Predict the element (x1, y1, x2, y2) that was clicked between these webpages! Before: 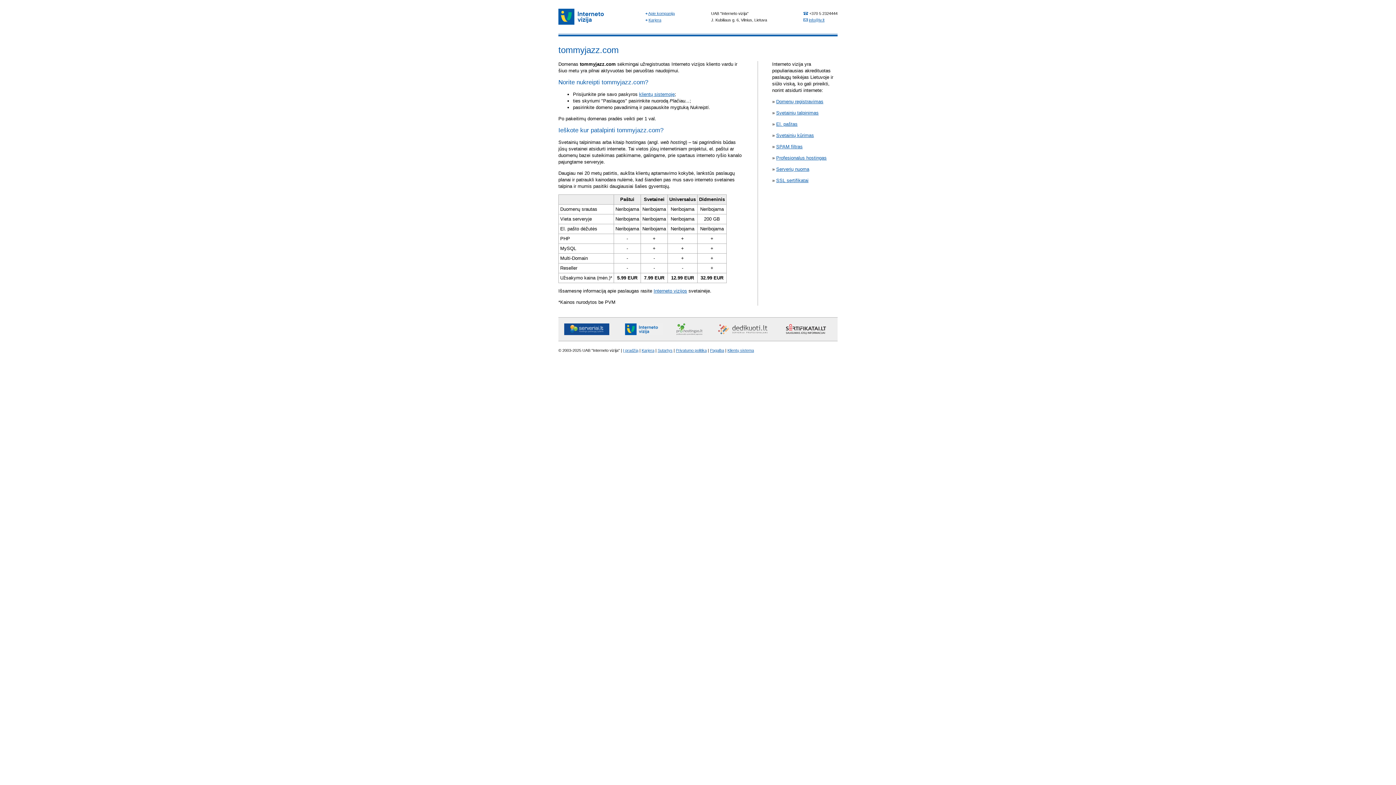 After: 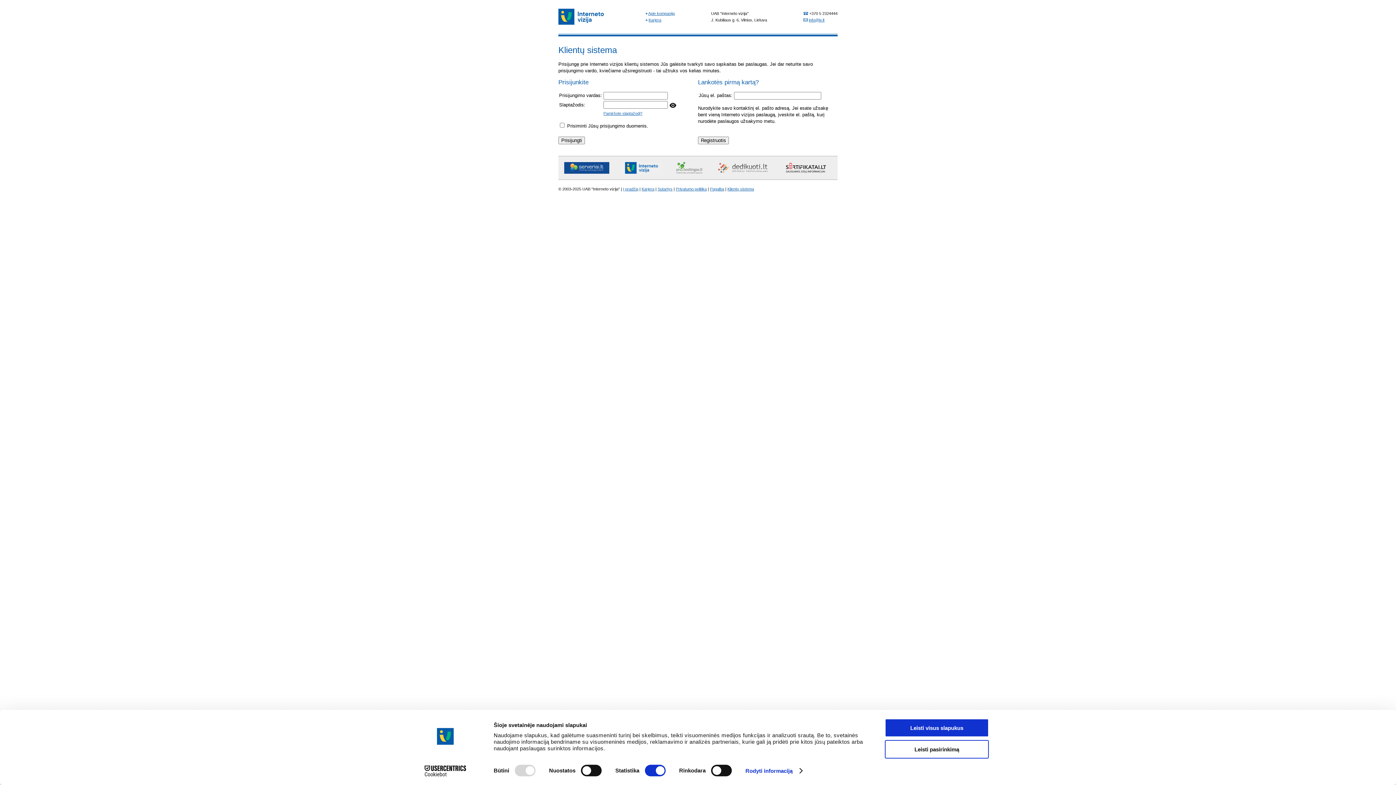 Action: bbox: (639, 91, 674, 97) label: klientų sistemoje